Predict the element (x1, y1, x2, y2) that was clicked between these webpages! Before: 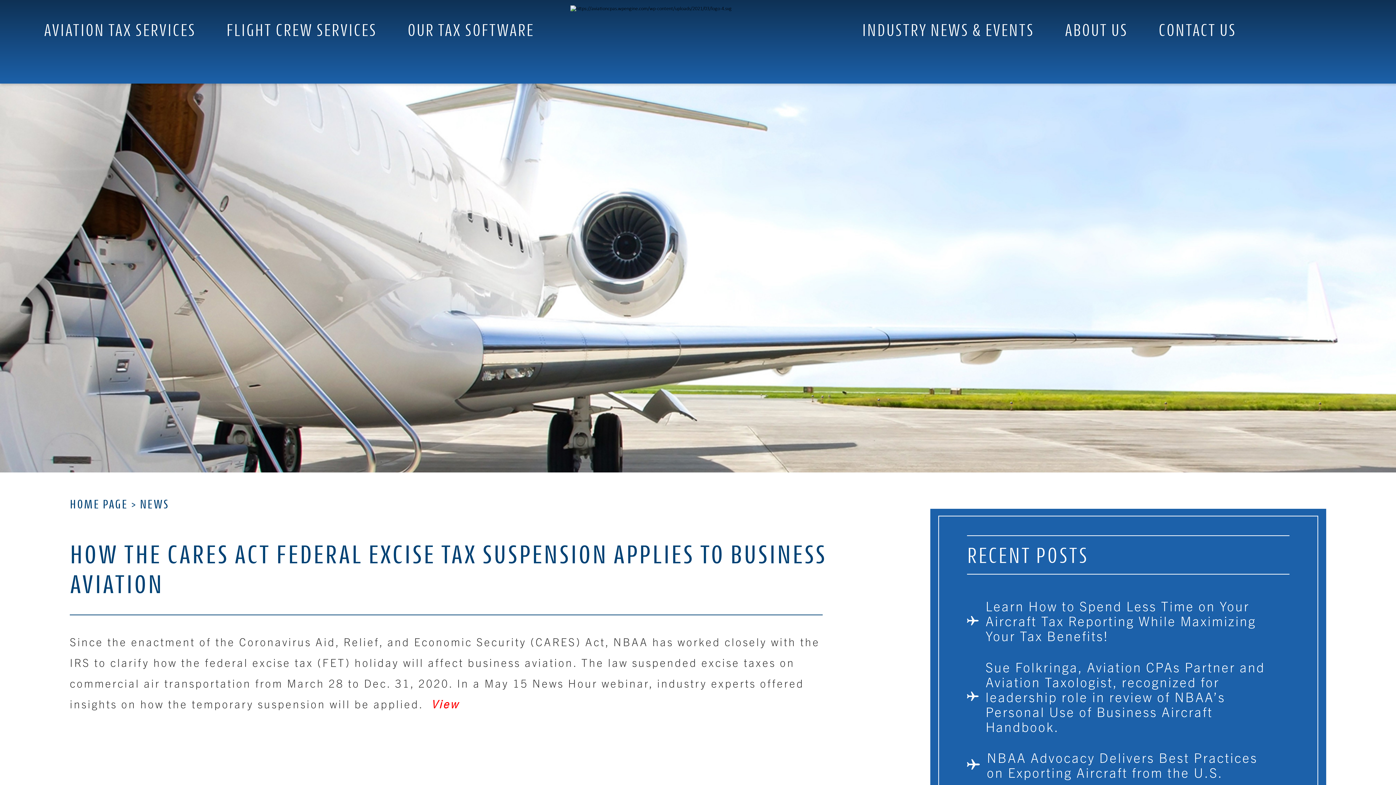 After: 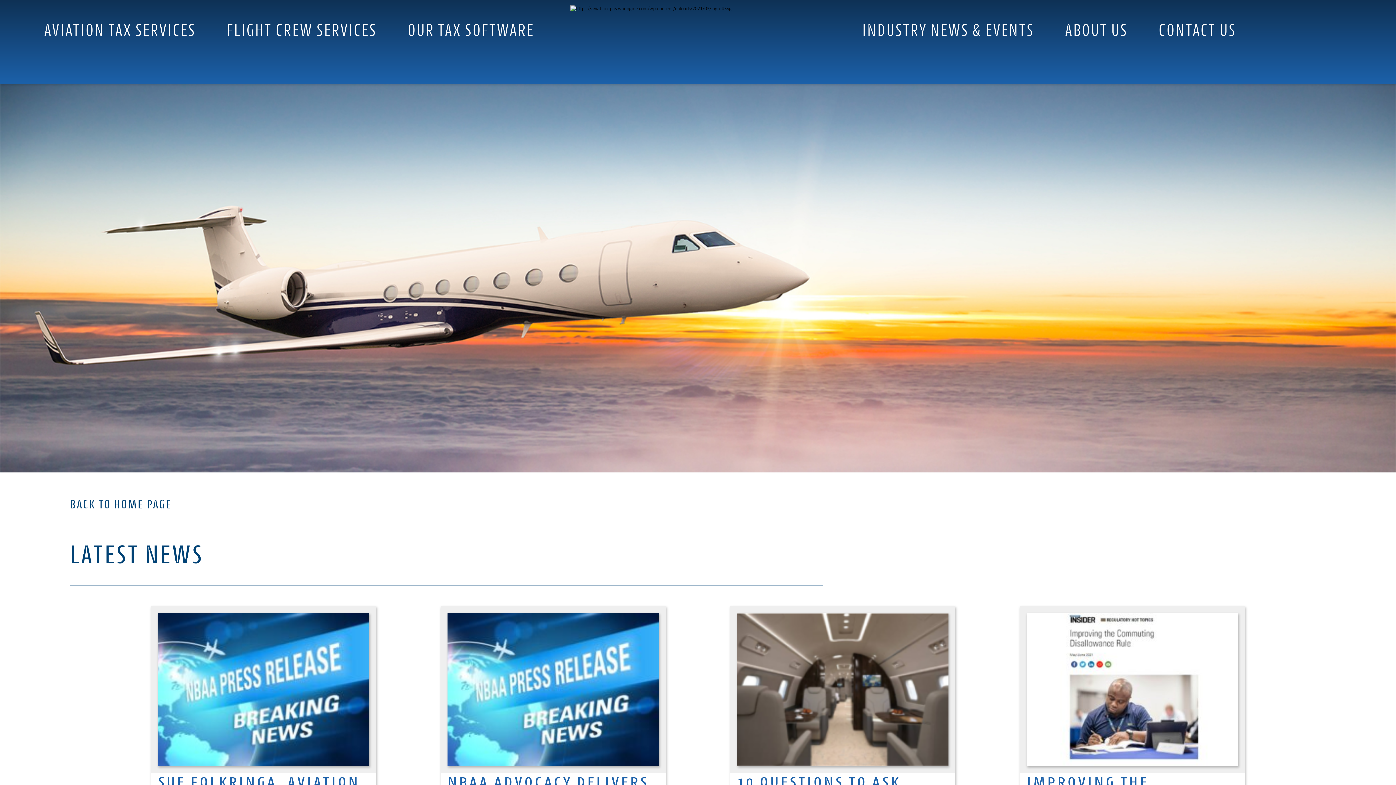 Action: bbox: (139, 496, 169, 511) label: NEWS